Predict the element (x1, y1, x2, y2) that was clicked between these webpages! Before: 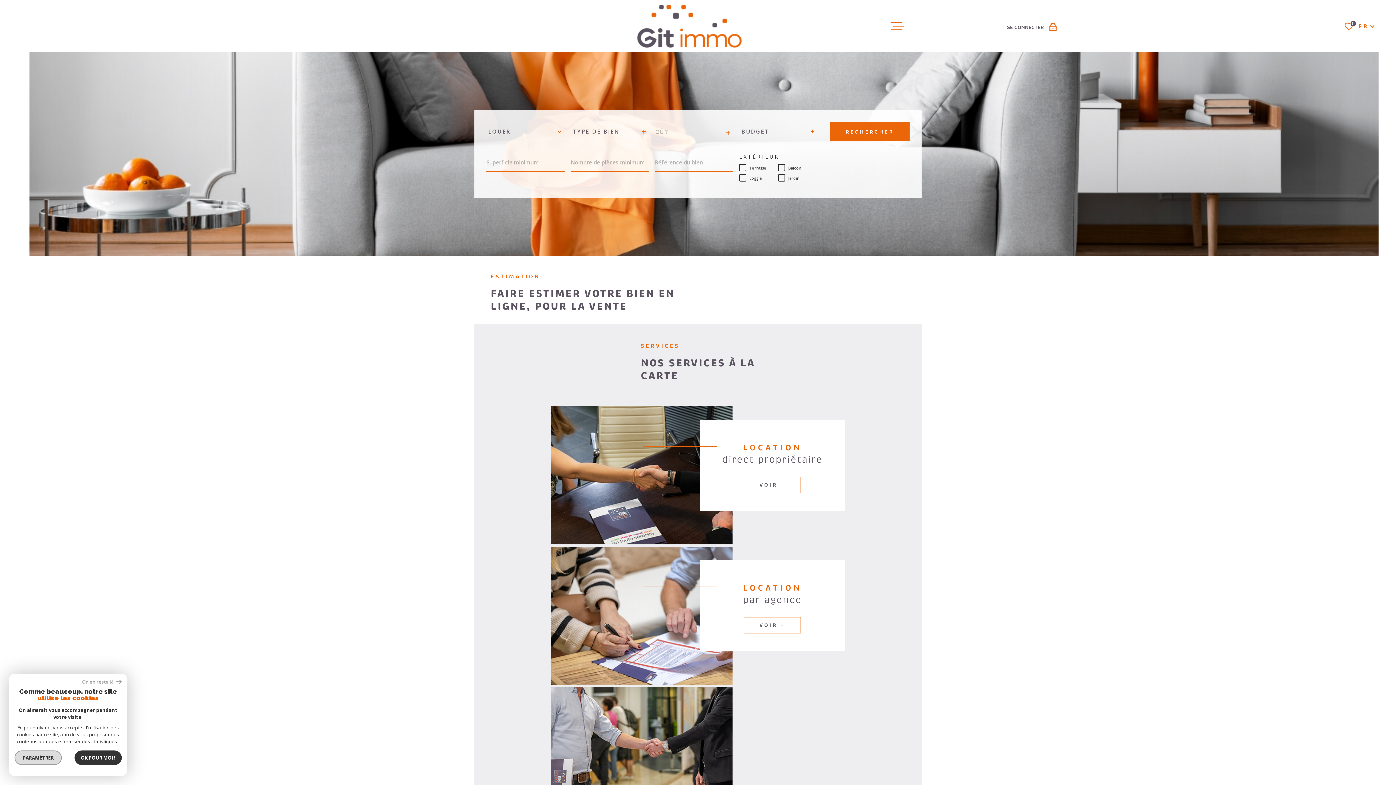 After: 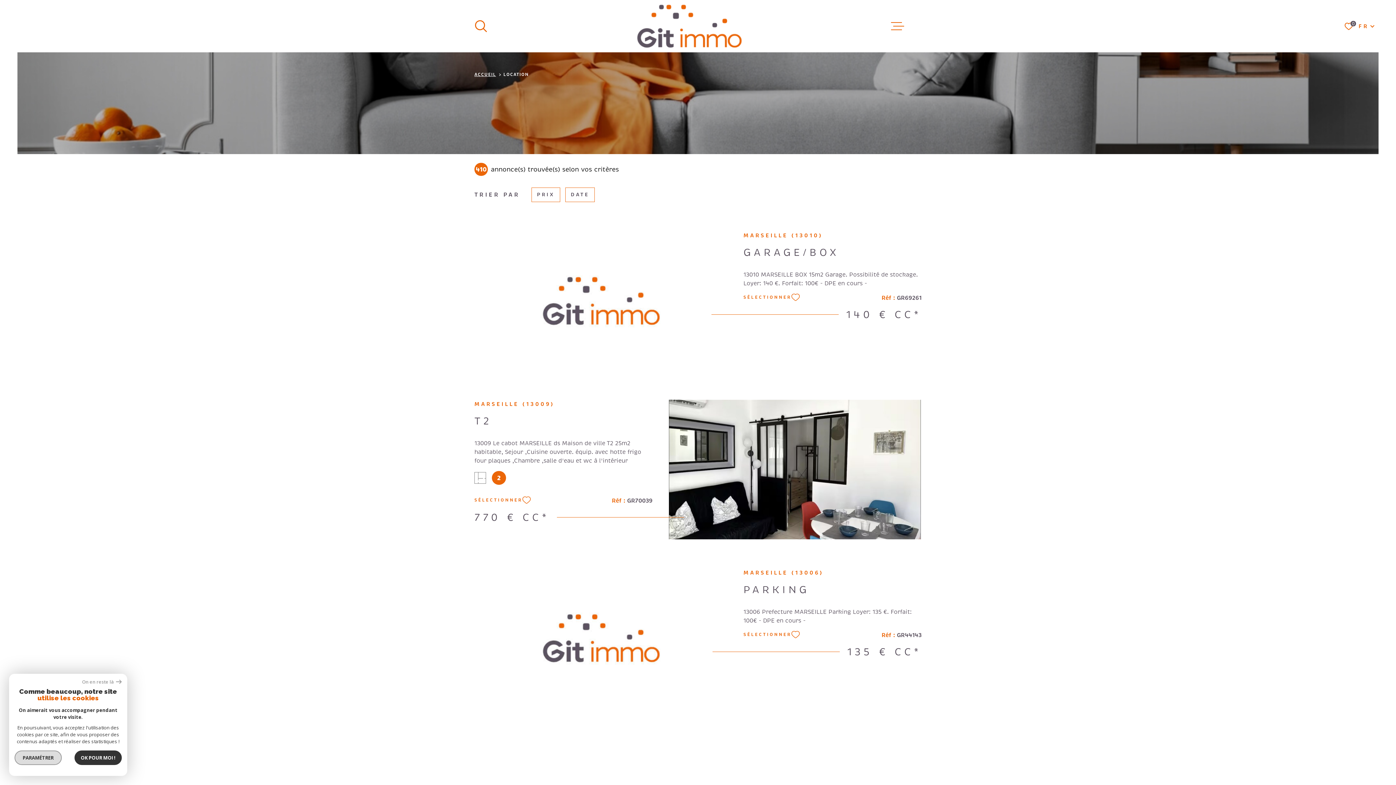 Action: label: RECHERCHER bbox: (830, 122, 909, 141)